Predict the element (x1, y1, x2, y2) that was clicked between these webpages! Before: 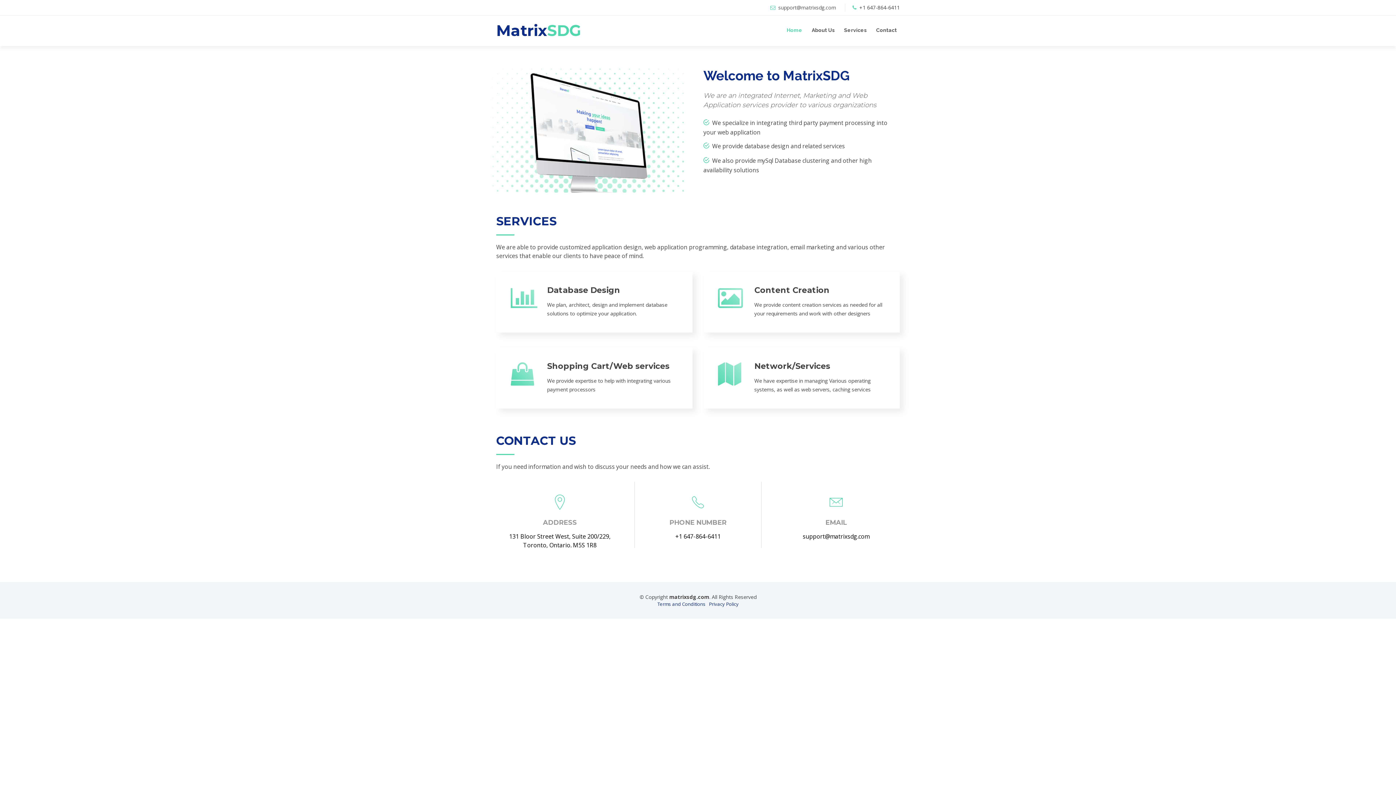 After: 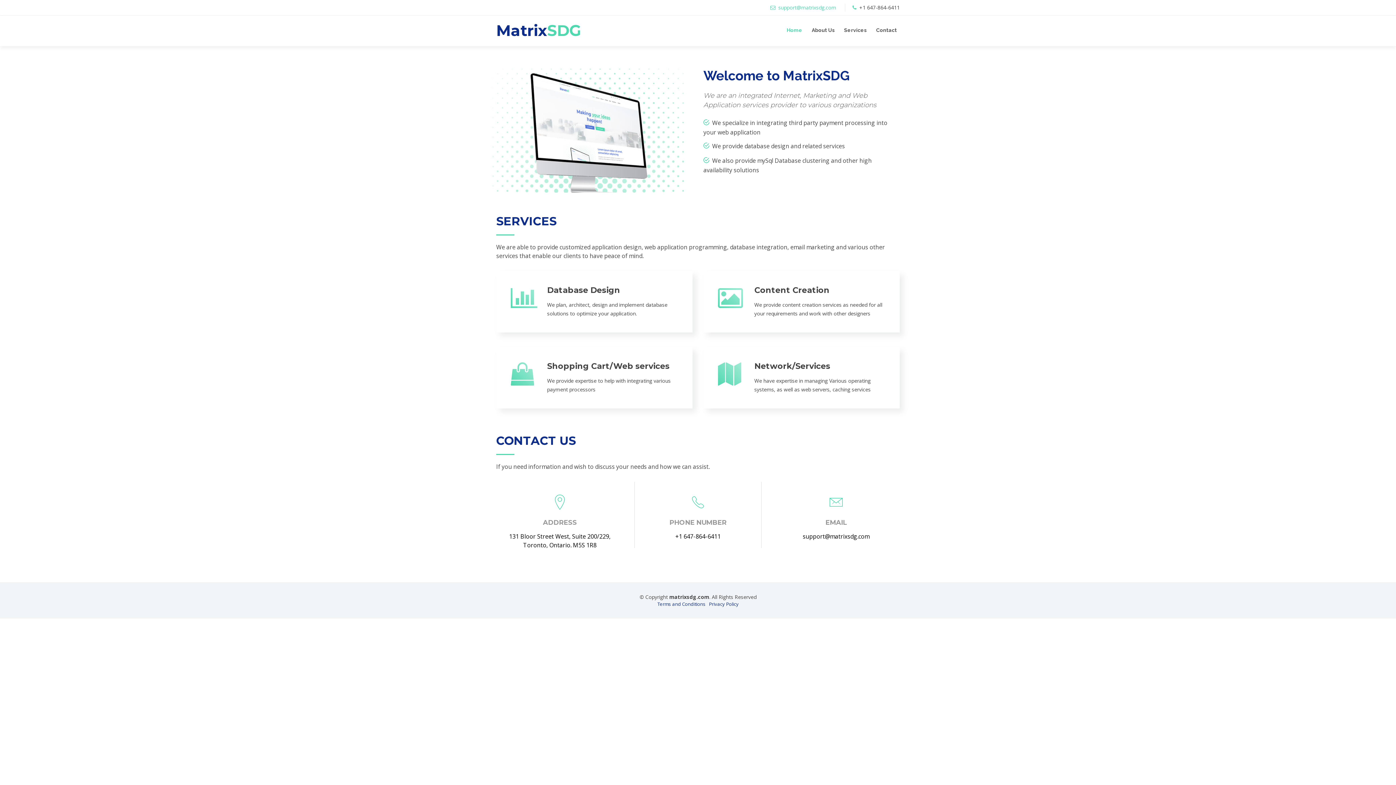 Action: bbox: (778, 4, 836, 10) label: support@matrixsdg.com